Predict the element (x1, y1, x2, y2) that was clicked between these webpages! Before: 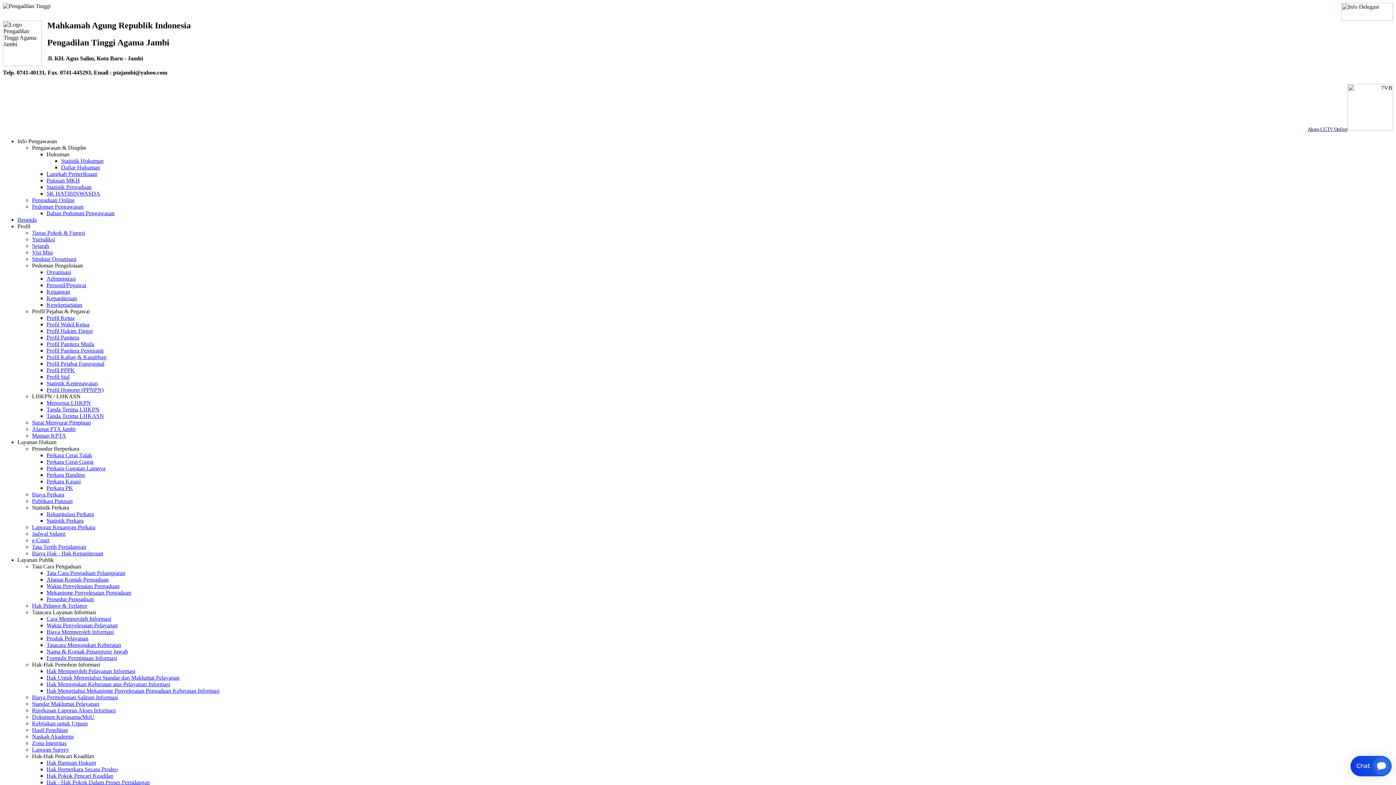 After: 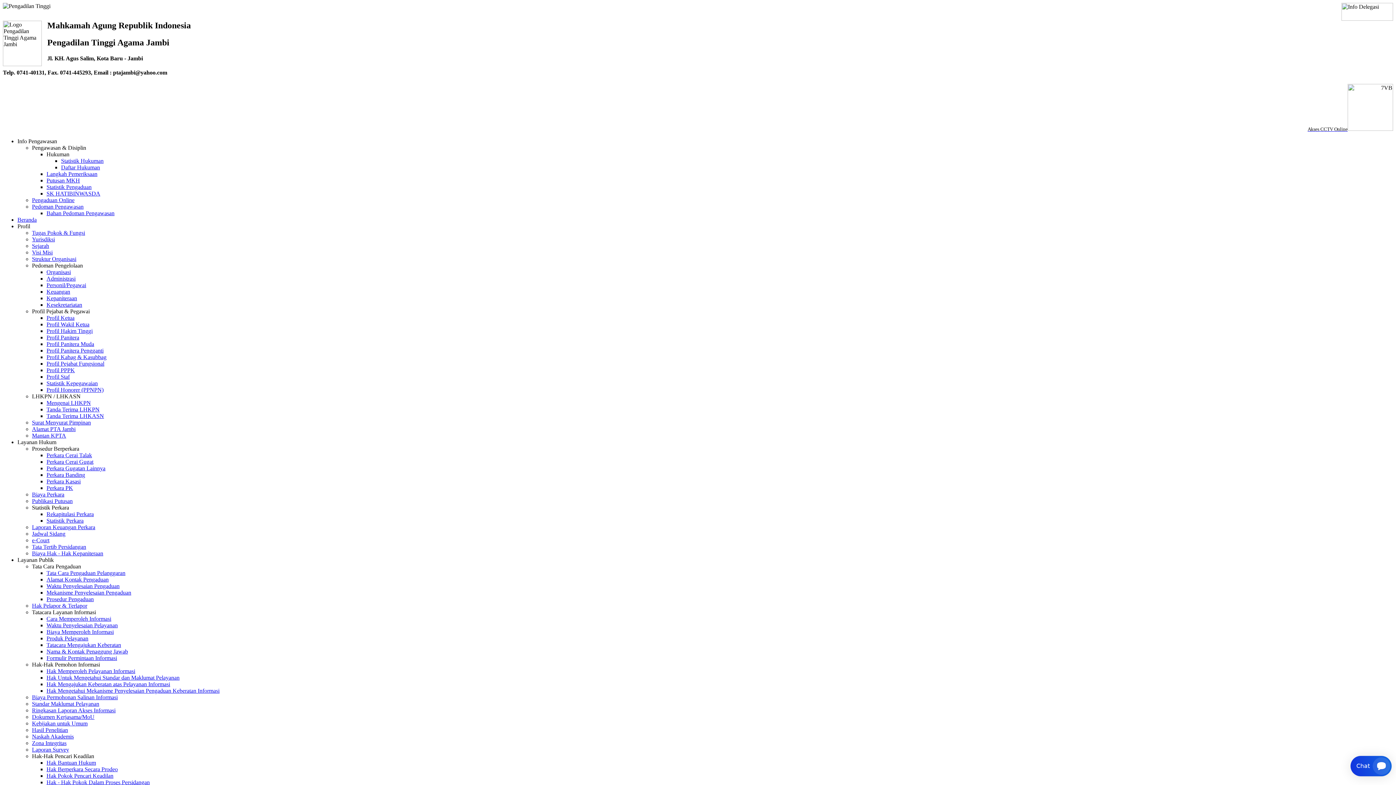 Action: label: Statistik Kepegawaian bbox: (46, 380, 97, 386)